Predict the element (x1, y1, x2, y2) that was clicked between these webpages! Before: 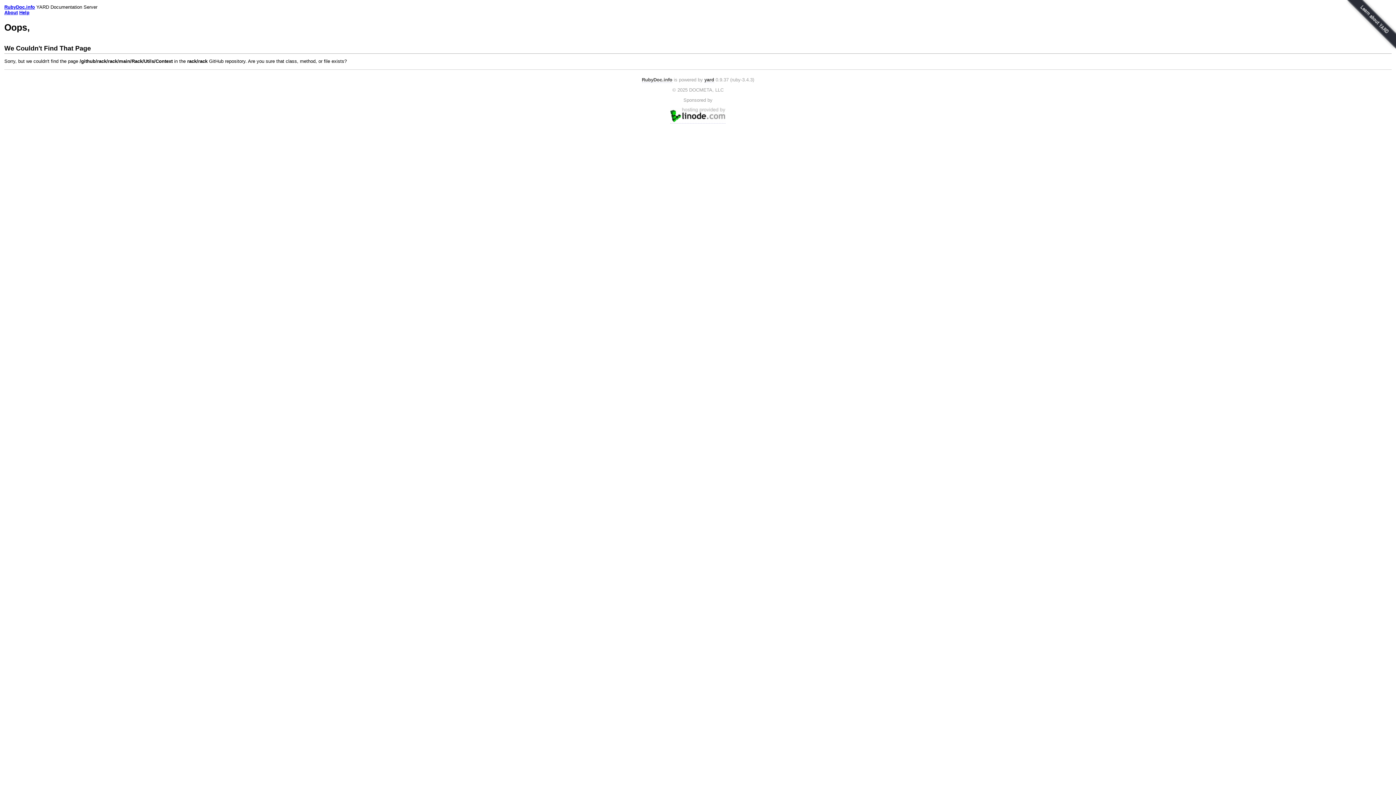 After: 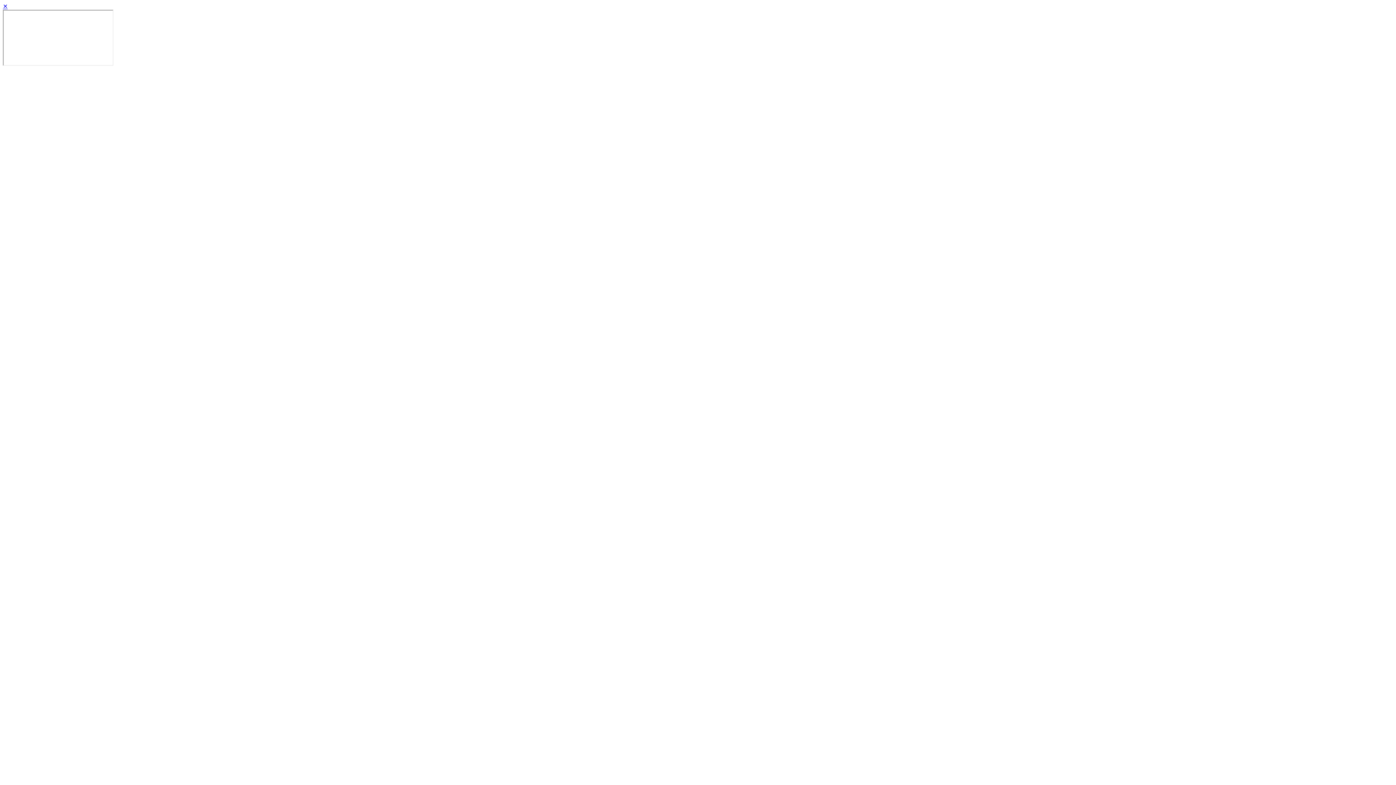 Action: label: Help bbox: (19, 9, 29, 15)